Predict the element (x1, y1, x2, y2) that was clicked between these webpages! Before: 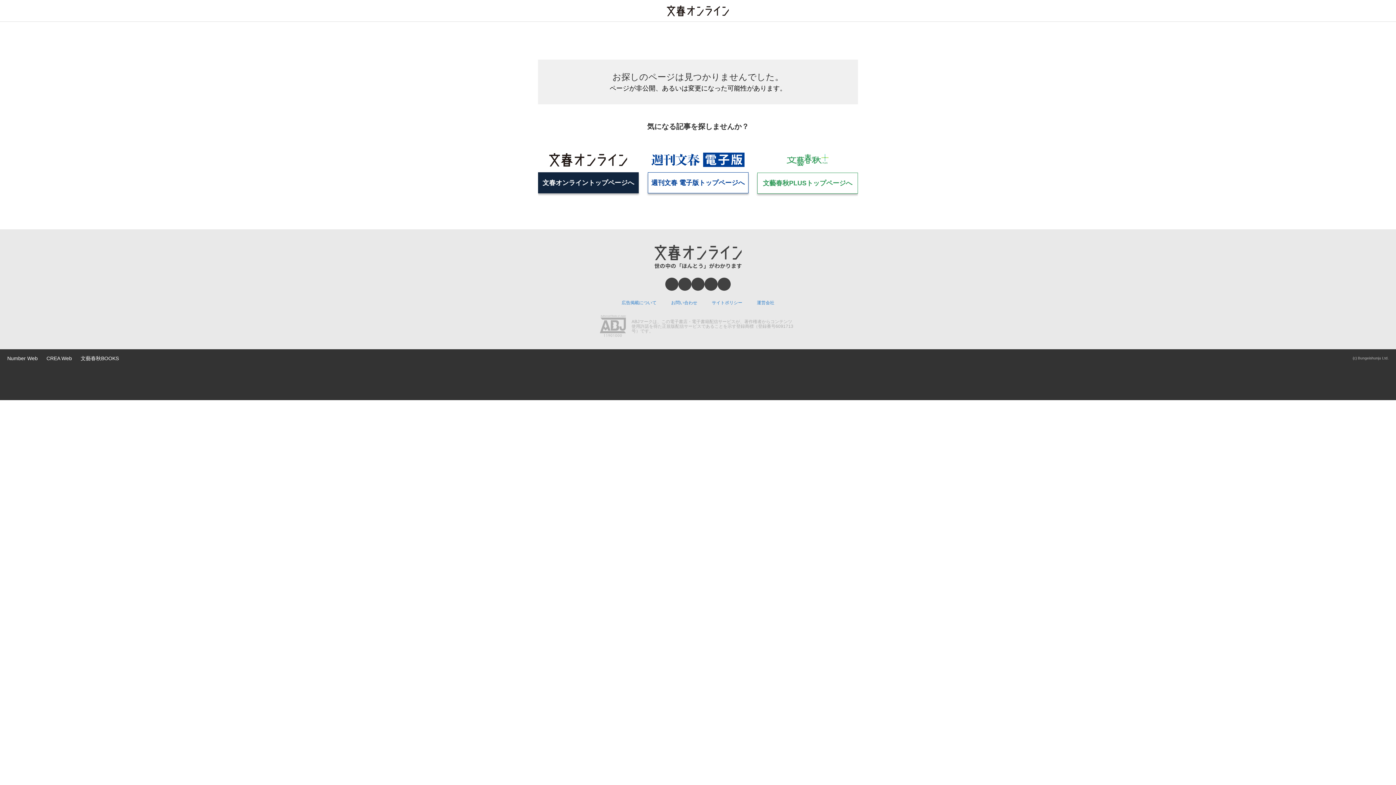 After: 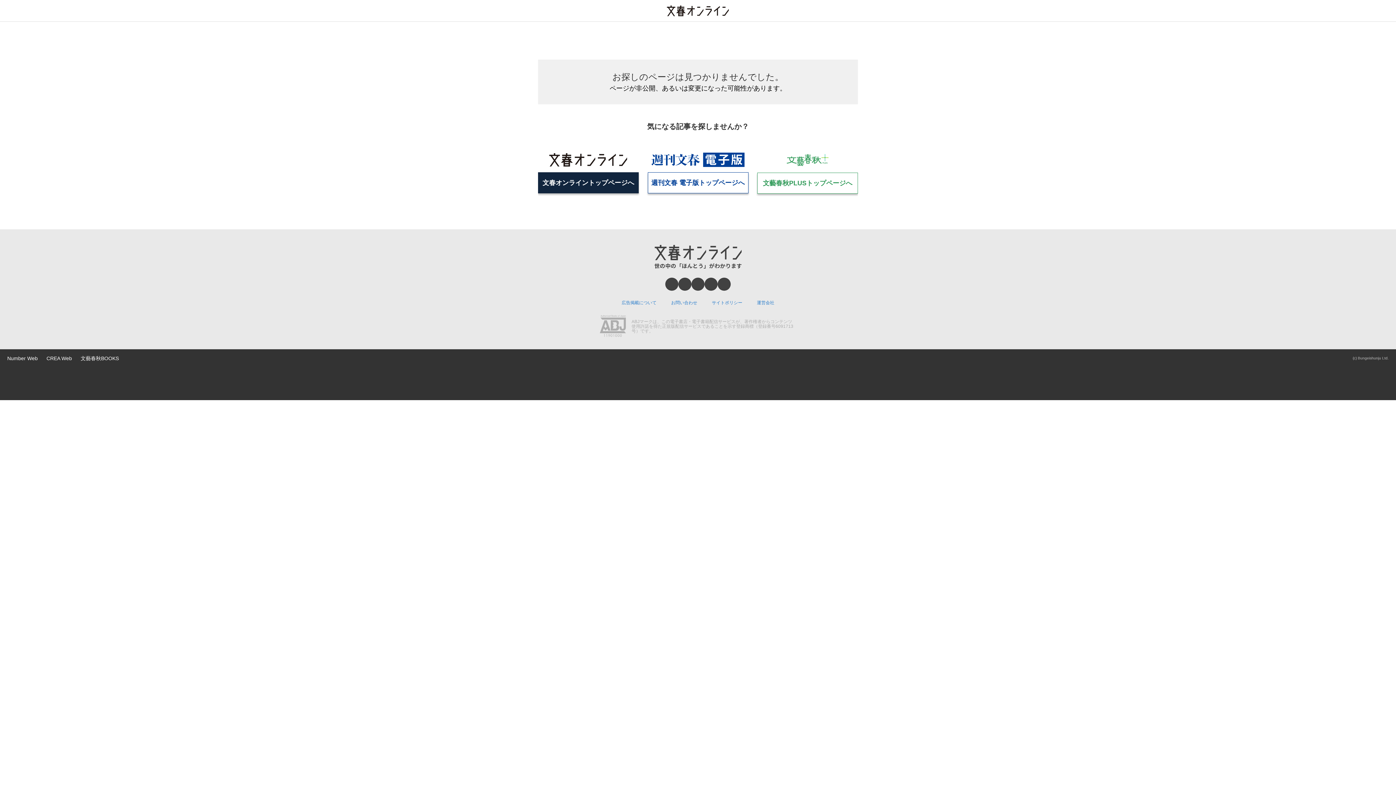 Action: bbox: (80, 355, 118, 361) label: 文藝春秋BOOKS